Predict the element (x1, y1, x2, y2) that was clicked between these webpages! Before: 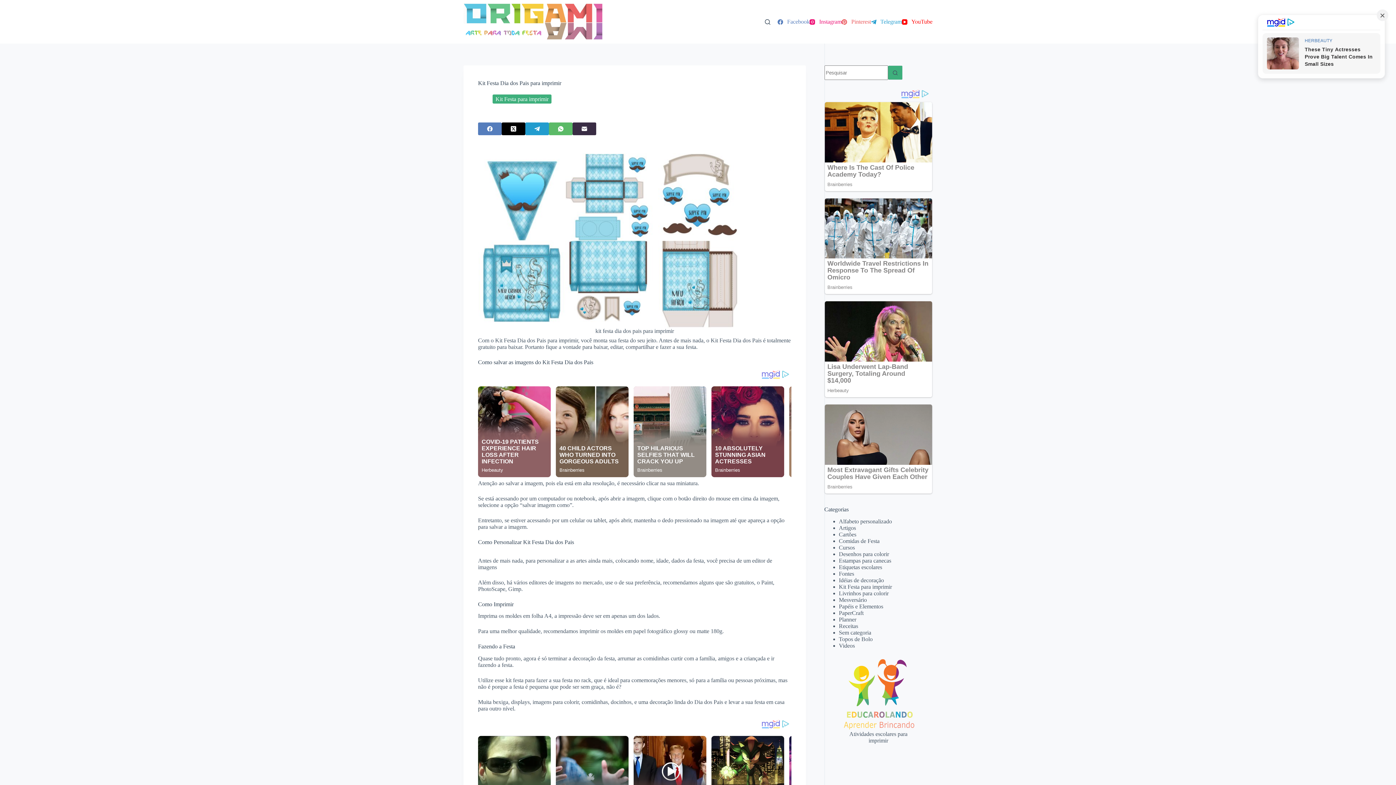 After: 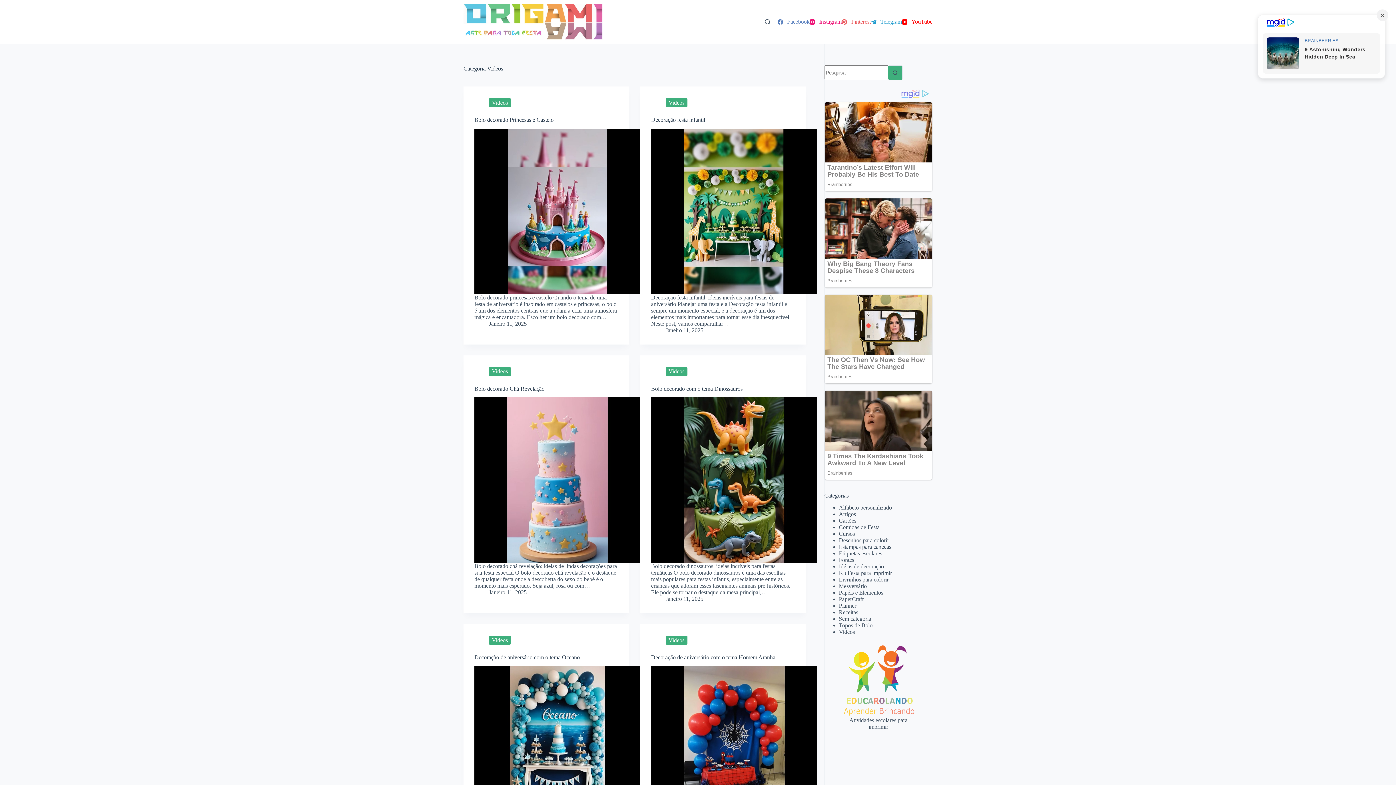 Action: bbox: (839, 642, 855, 648) label: Videos